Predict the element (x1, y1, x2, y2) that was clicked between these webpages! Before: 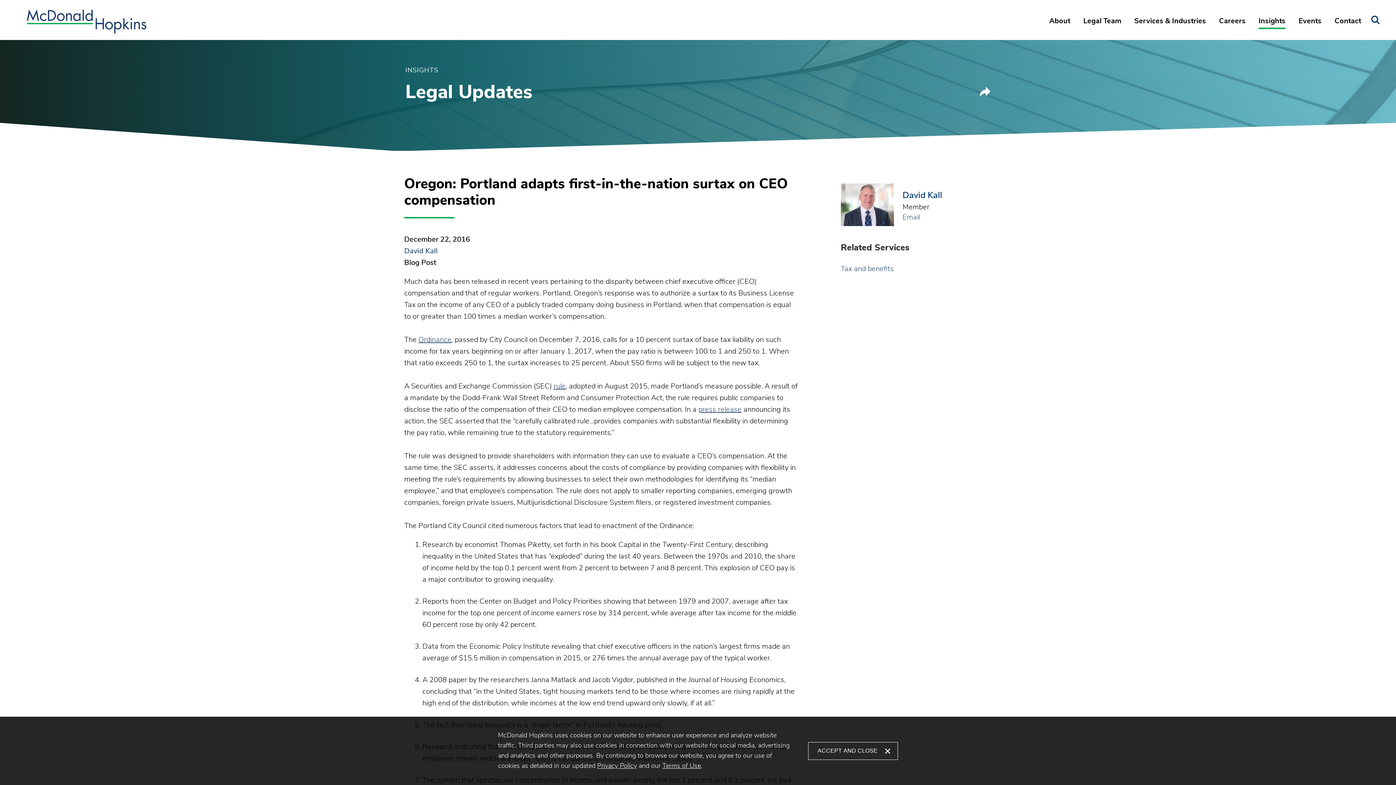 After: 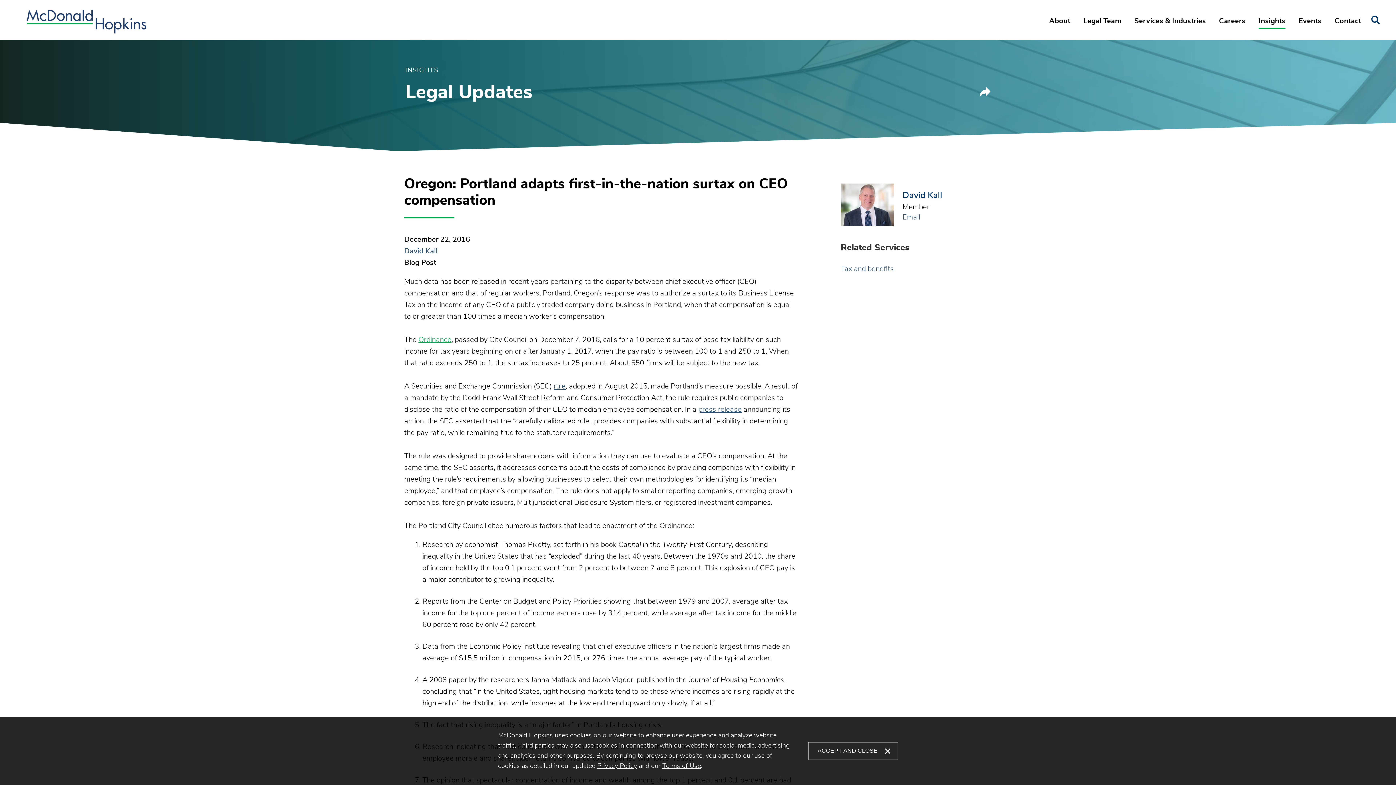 Action: bbox: (418, 336, 451, 343) label: Ordinance